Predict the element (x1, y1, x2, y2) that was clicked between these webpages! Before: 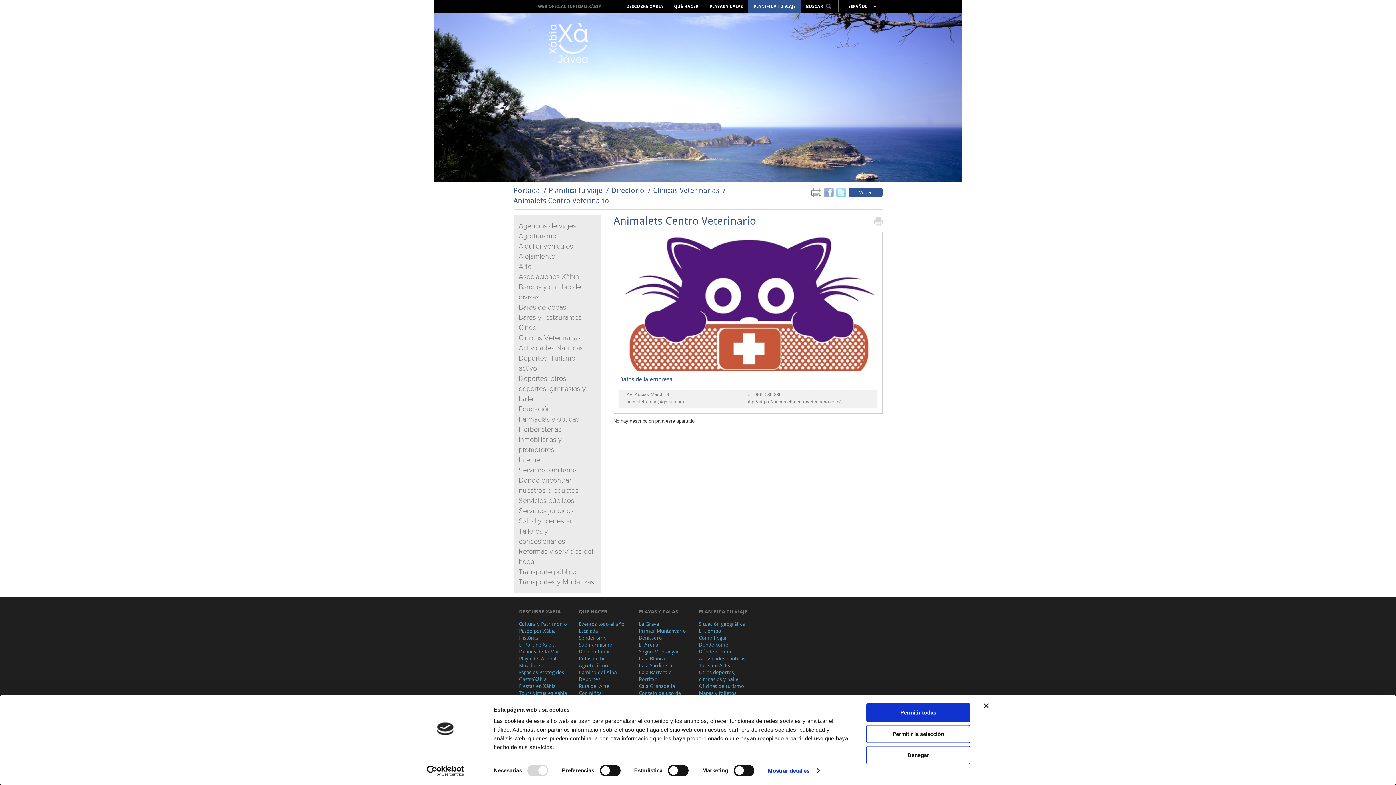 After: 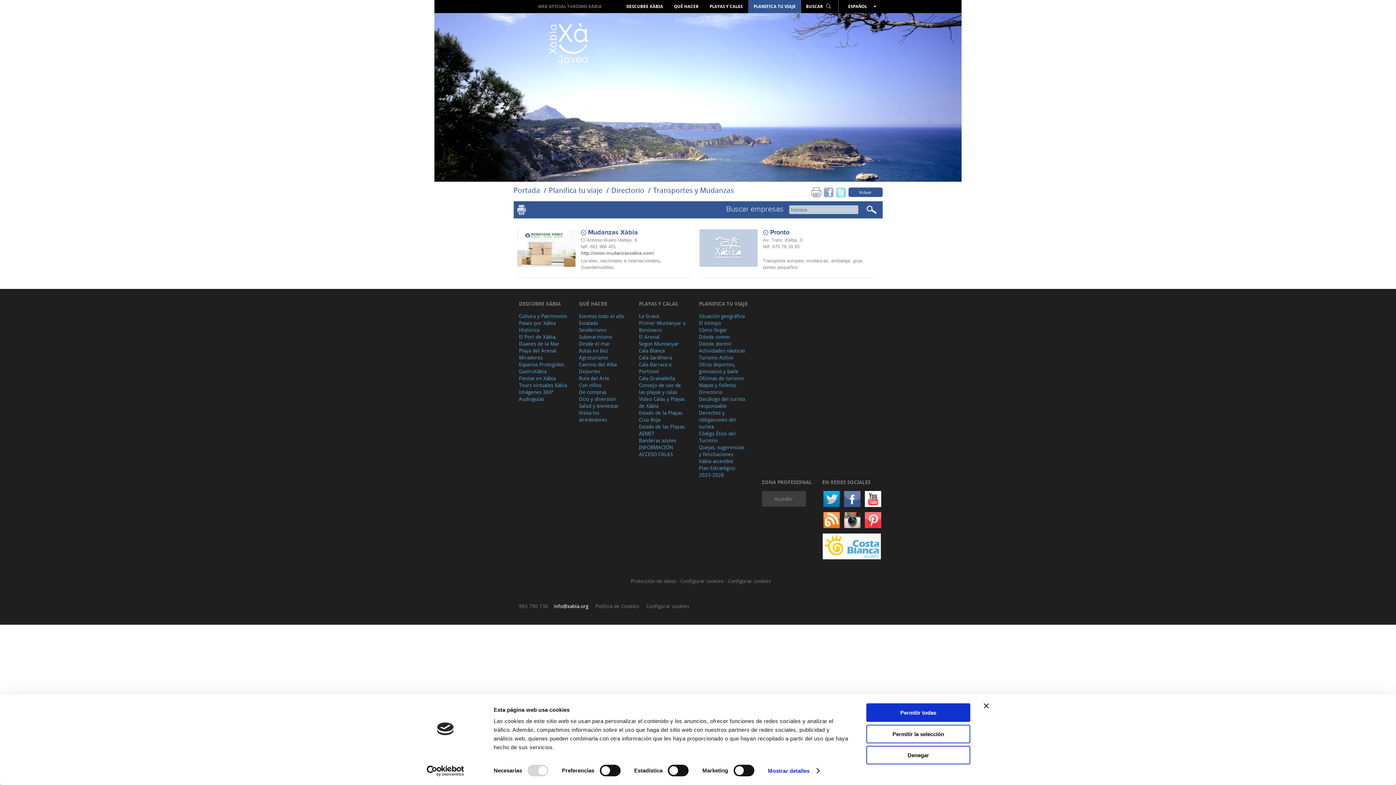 Action: bbox: (518, 578, 594, 586) label: Transportes y Mudanzas